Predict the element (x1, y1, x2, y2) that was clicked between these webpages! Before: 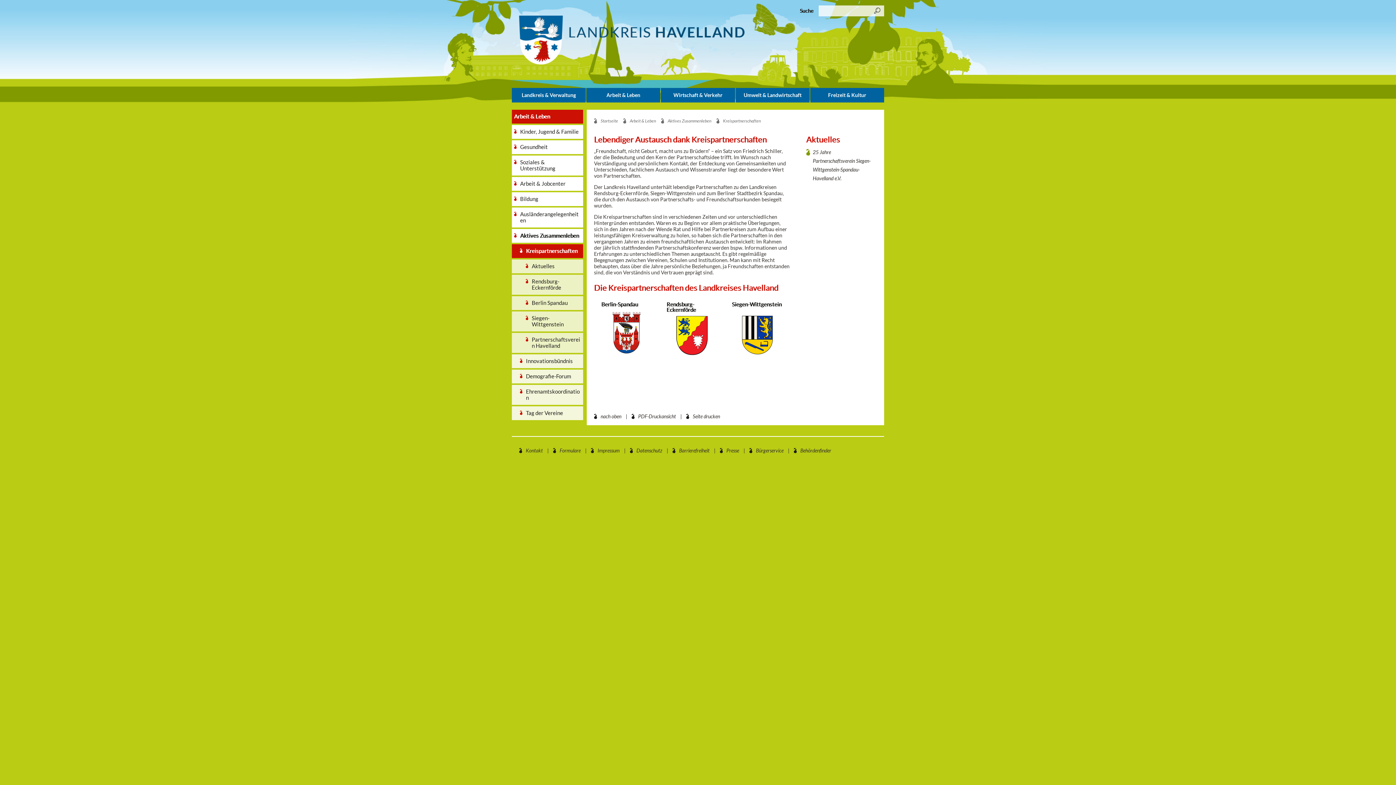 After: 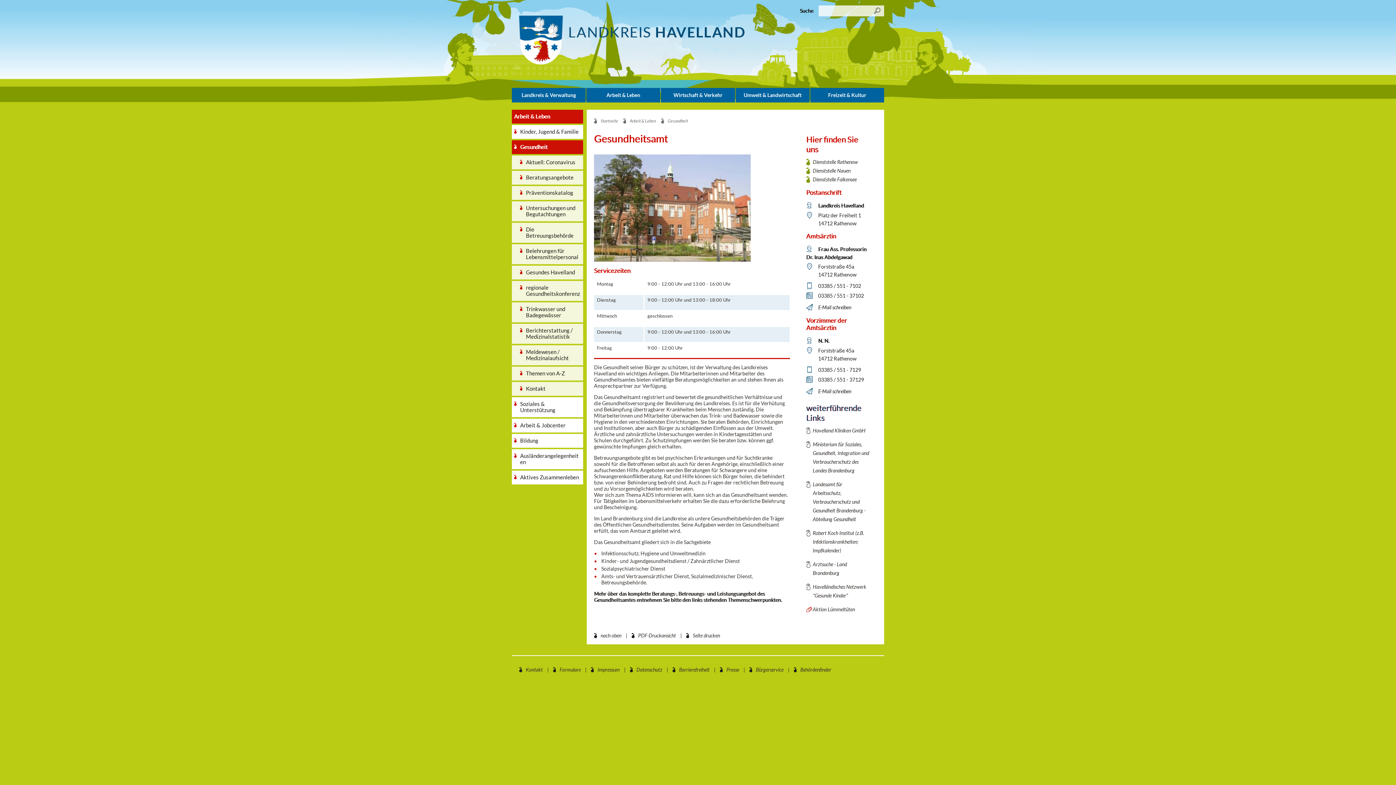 Action: label: Gesundheit bbox: (512, 140, 583, 155)